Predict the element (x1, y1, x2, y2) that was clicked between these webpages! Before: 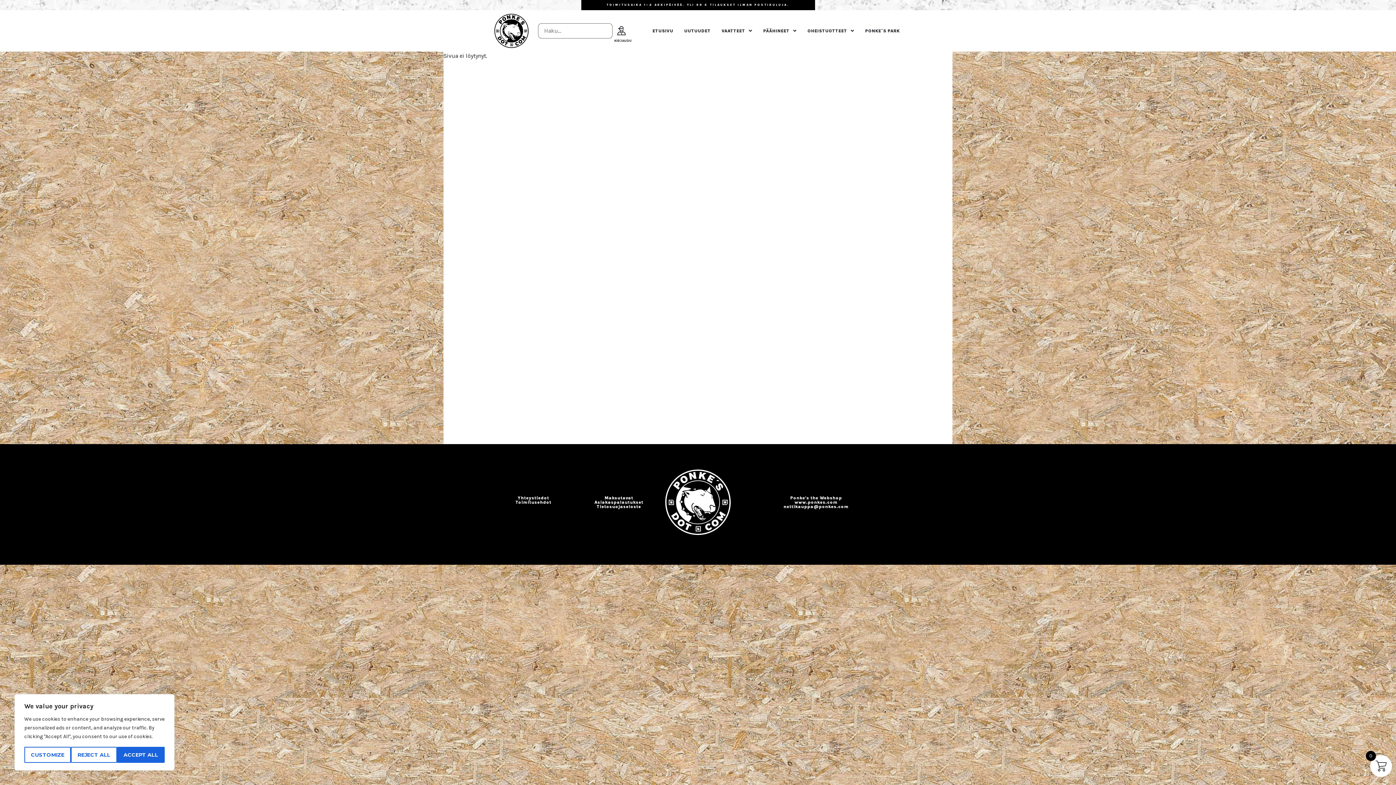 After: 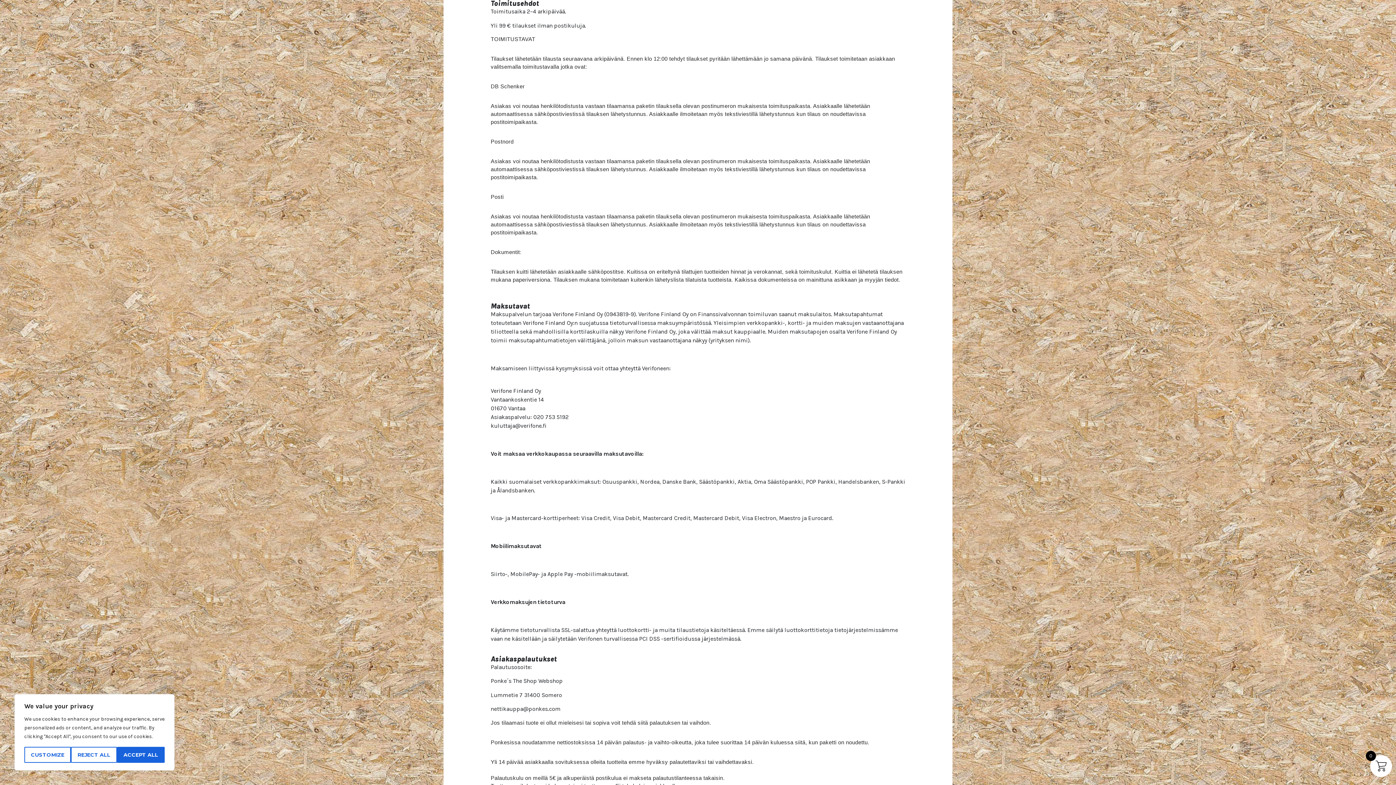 Action: bbox: (604, 495, 633, 500) label: Maksutavat